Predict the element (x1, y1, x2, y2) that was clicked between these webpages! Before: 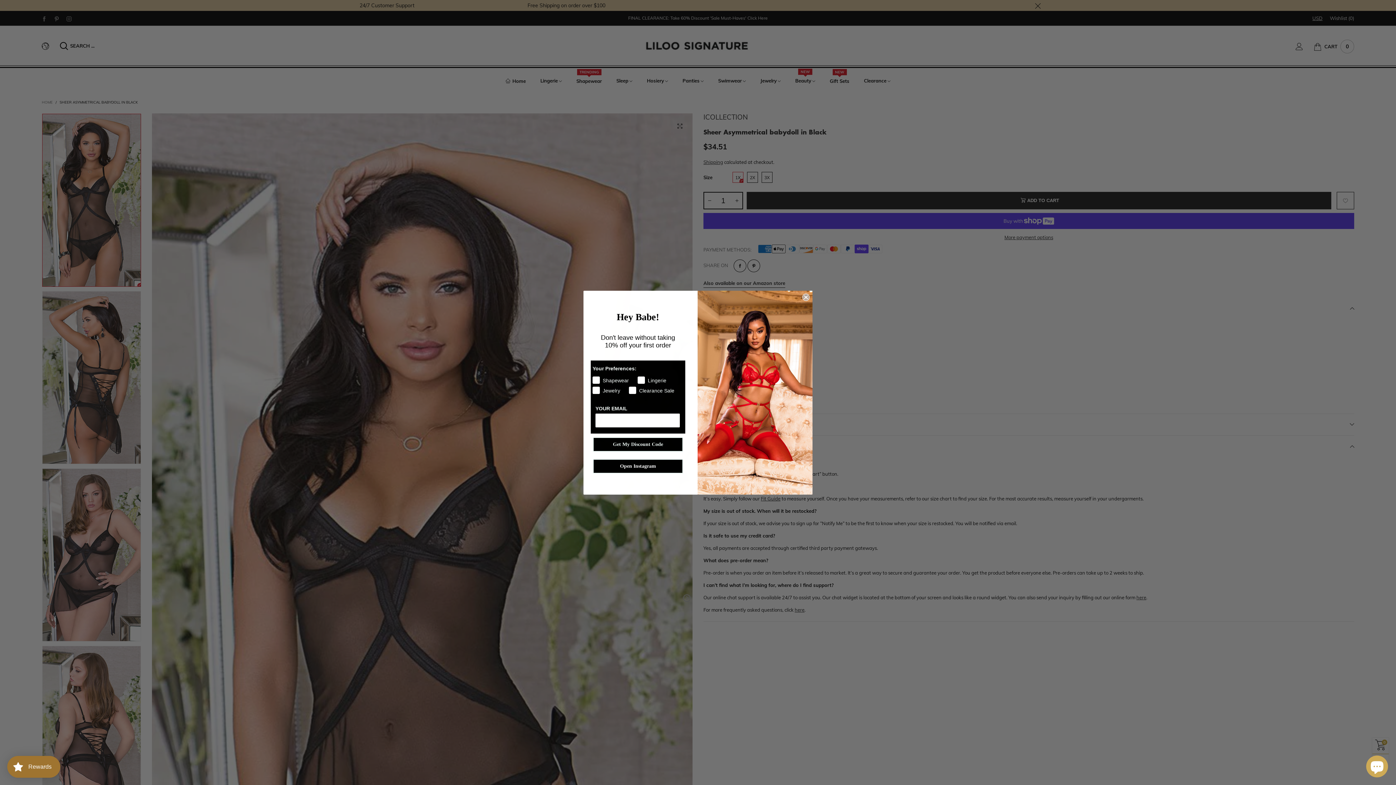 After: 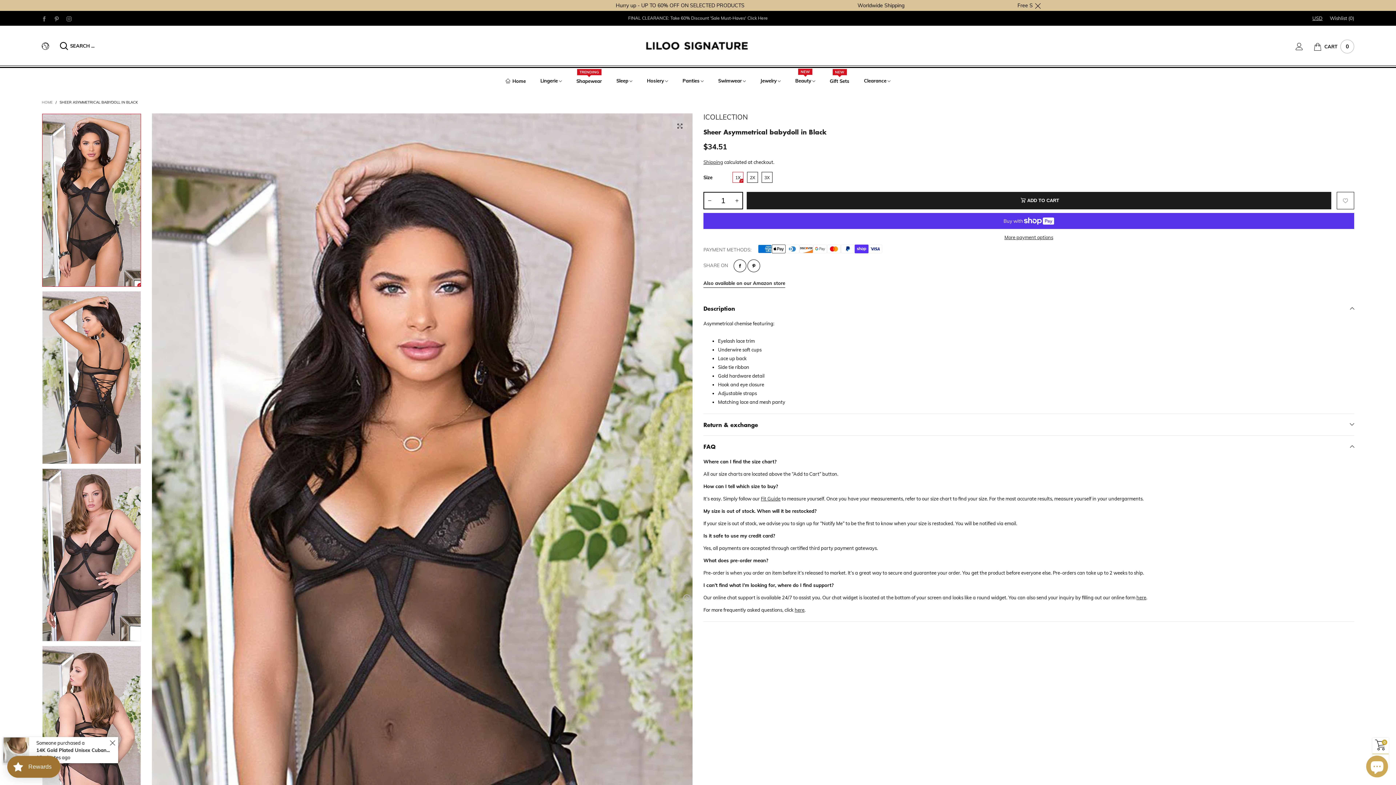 Action: label: Close dialog bbox: (802, 293, 809, 300)